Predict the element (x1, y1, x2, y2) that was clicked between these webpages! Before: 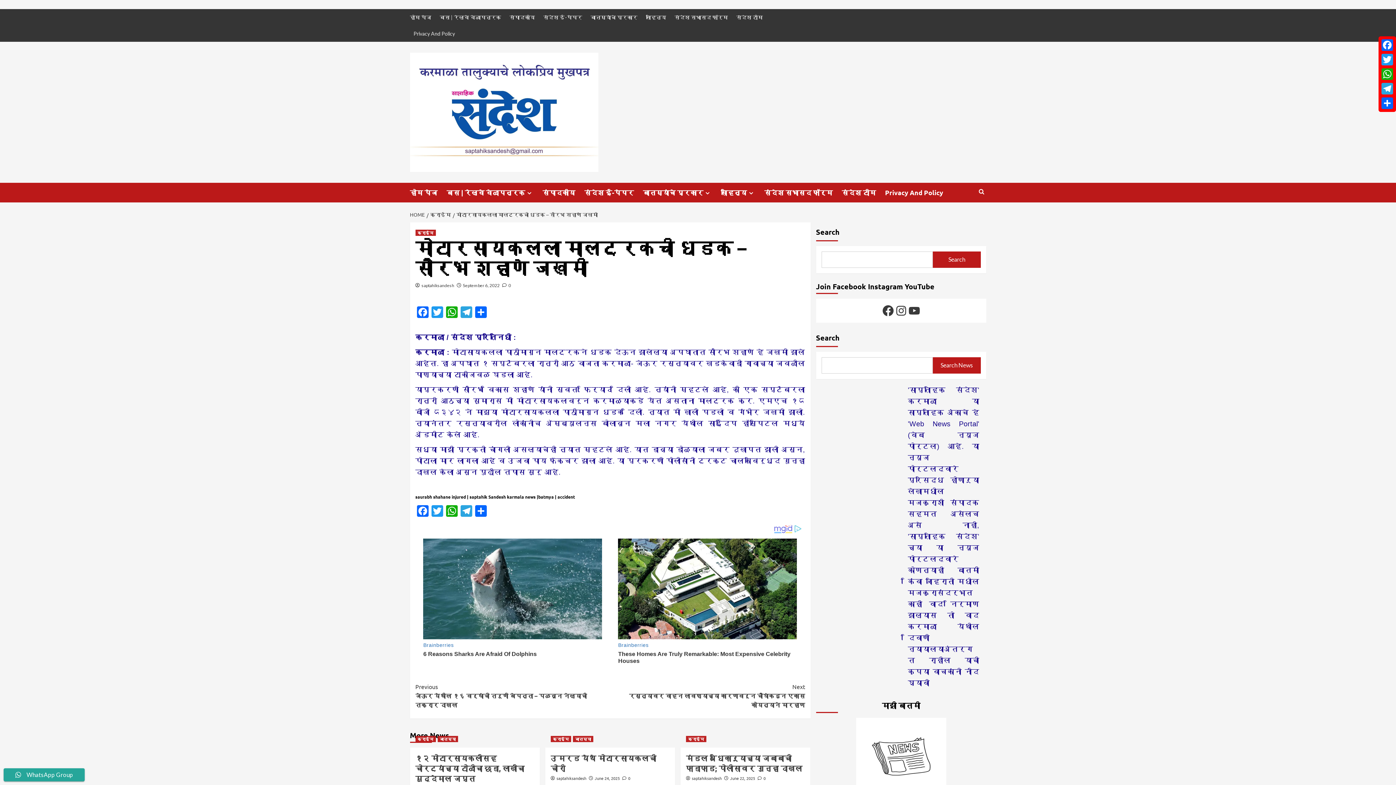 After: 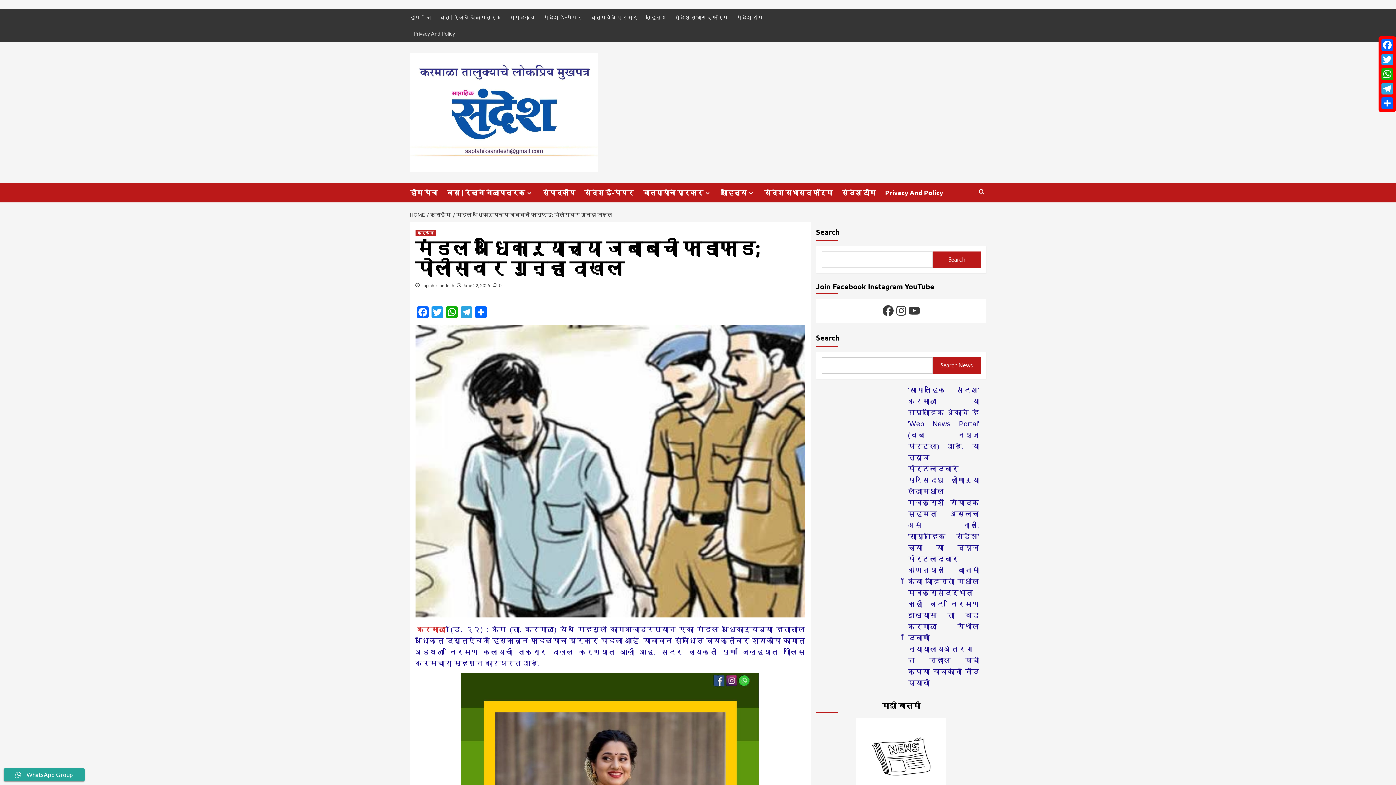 Action: bbox: (686, 753, 802, 773) label: मंडल अधिकाऱ्याच्या जबाबाची फाडाफाड; पोलीसावर गुन्हा दाखल